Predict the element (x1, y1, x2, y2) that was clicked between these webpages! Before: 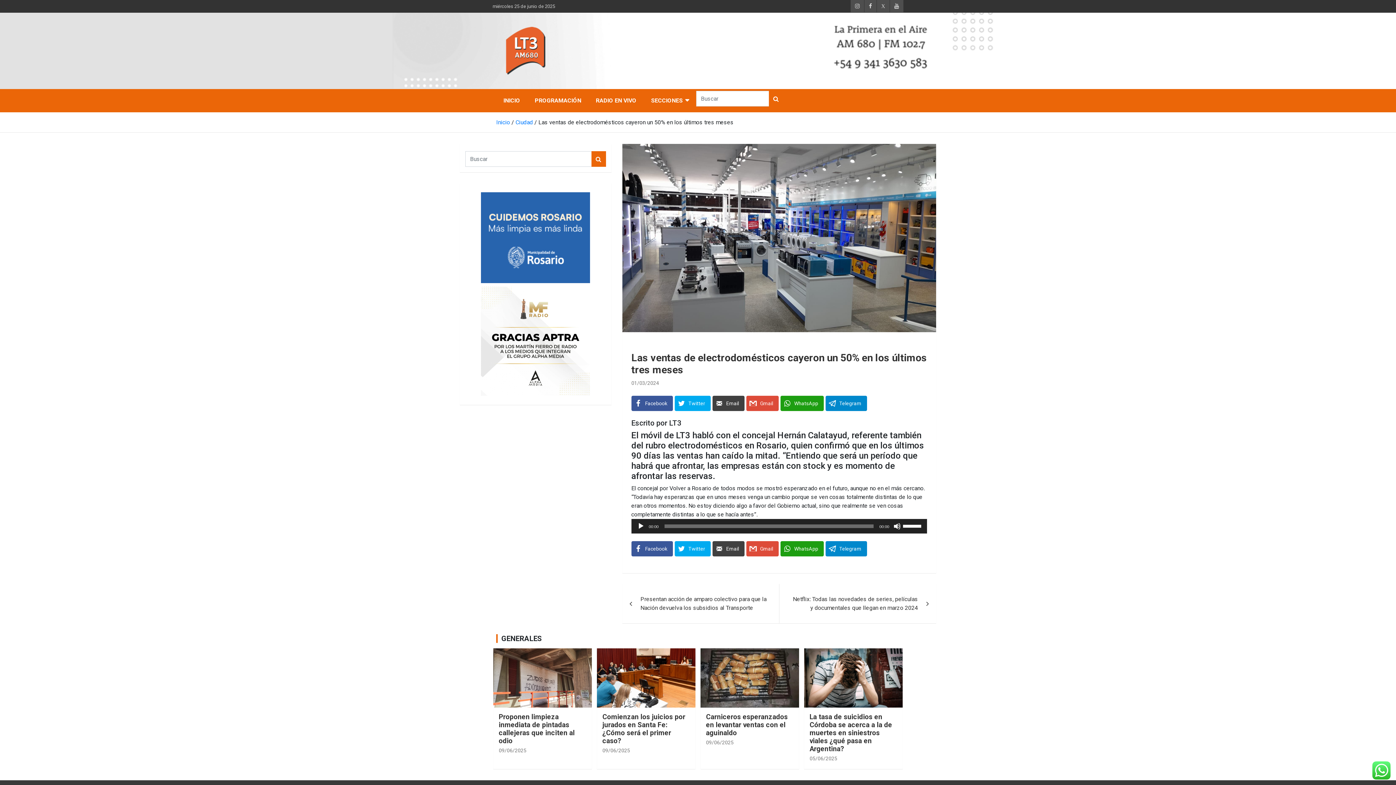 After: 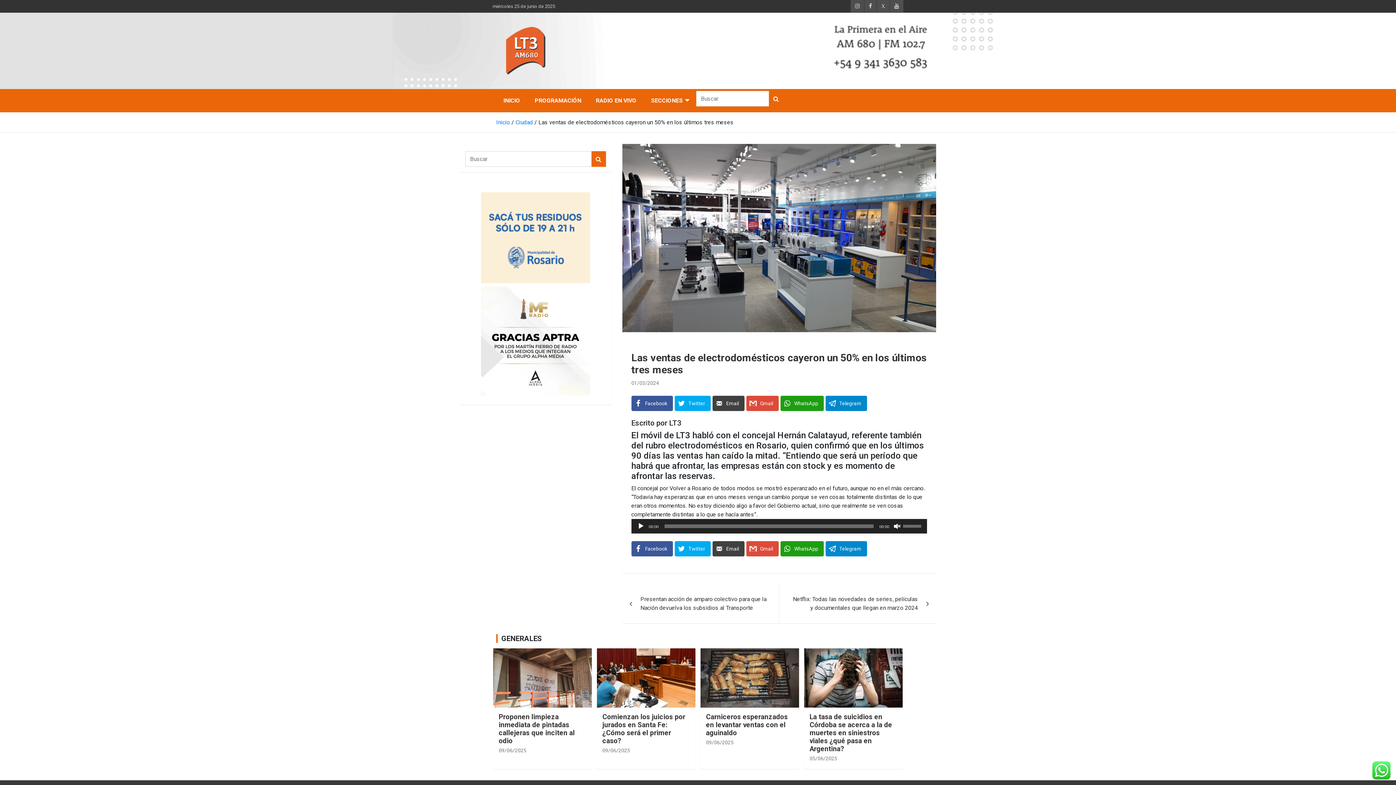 Action: label: Silenciar bbox: (893, 522, 901, 530)